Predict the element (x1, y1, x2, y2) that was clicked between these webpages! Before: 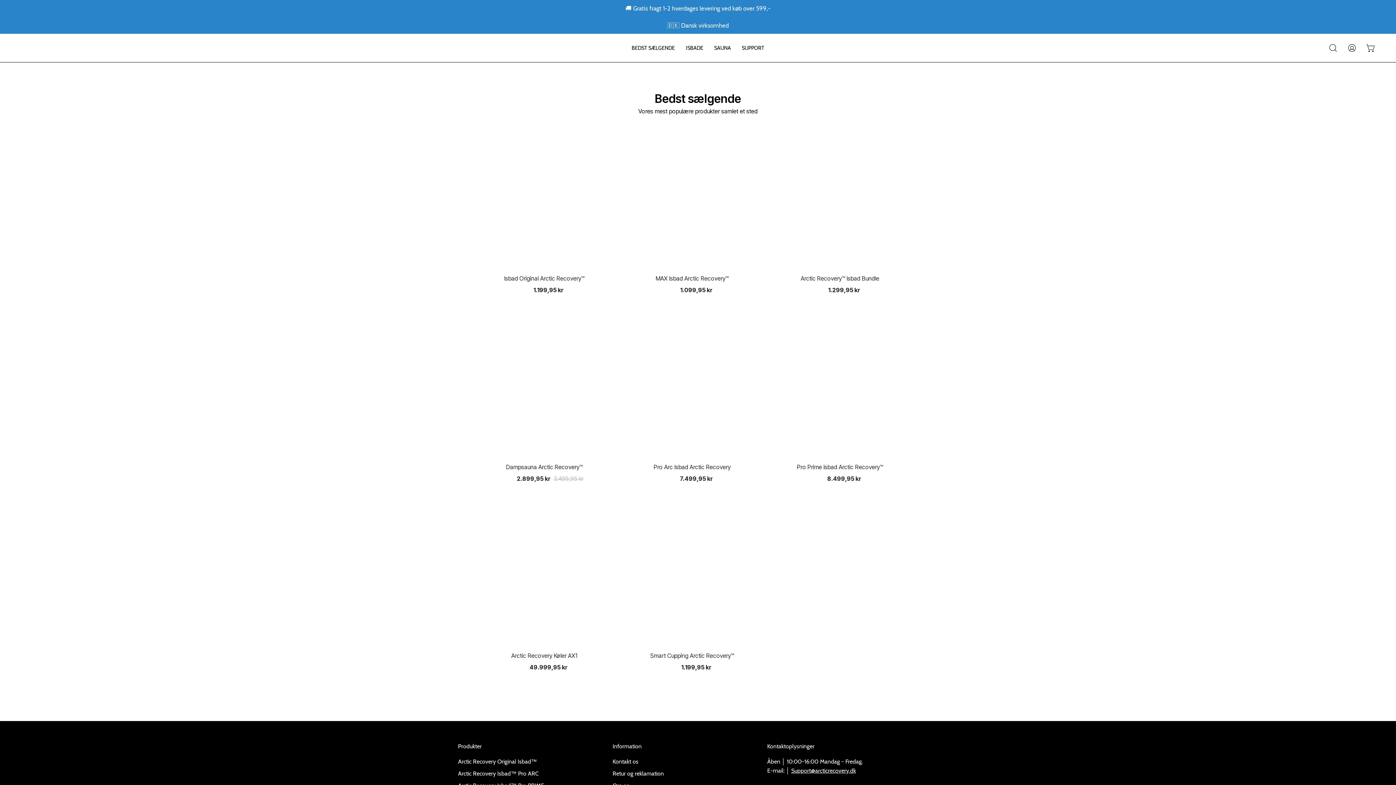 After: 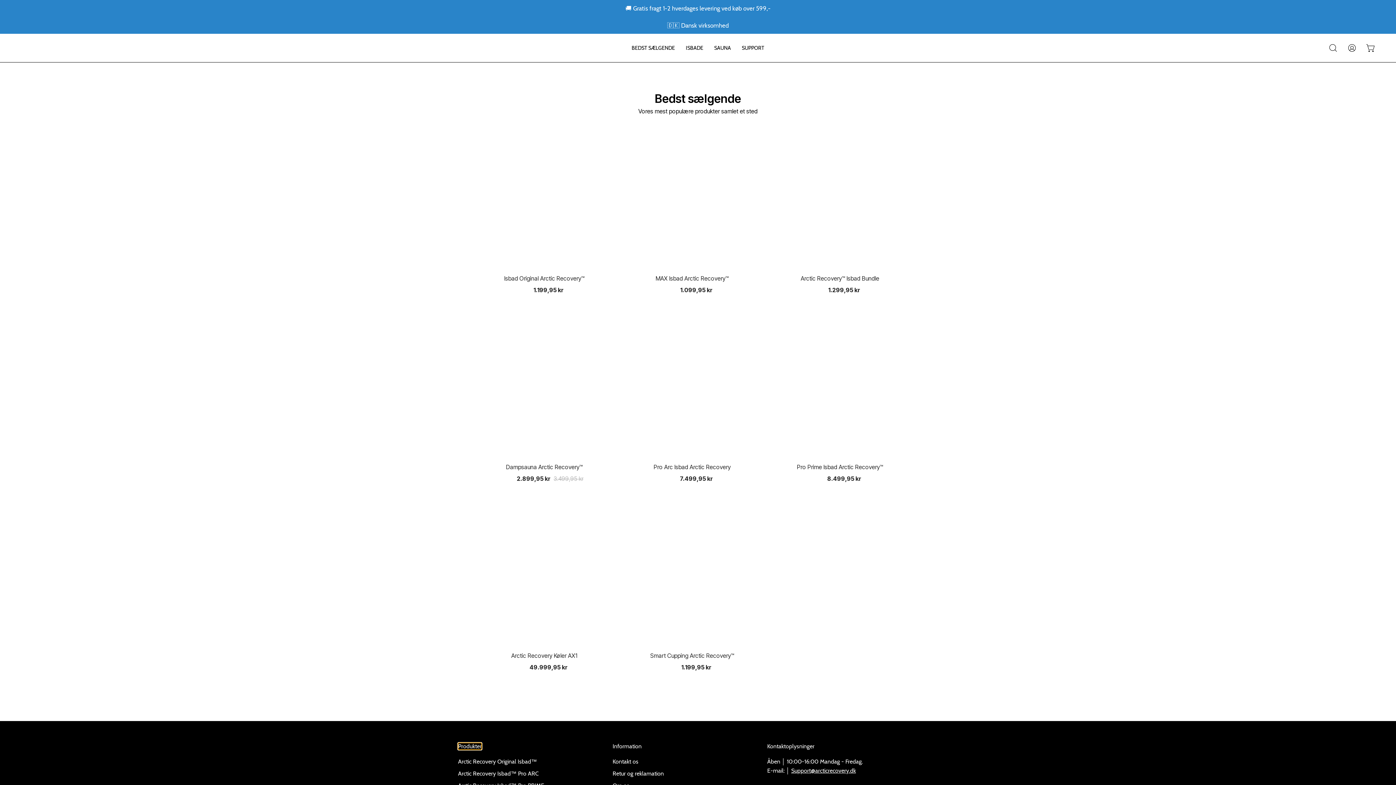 Action: label: Produkter bbox: (458, 743, 481, 750)